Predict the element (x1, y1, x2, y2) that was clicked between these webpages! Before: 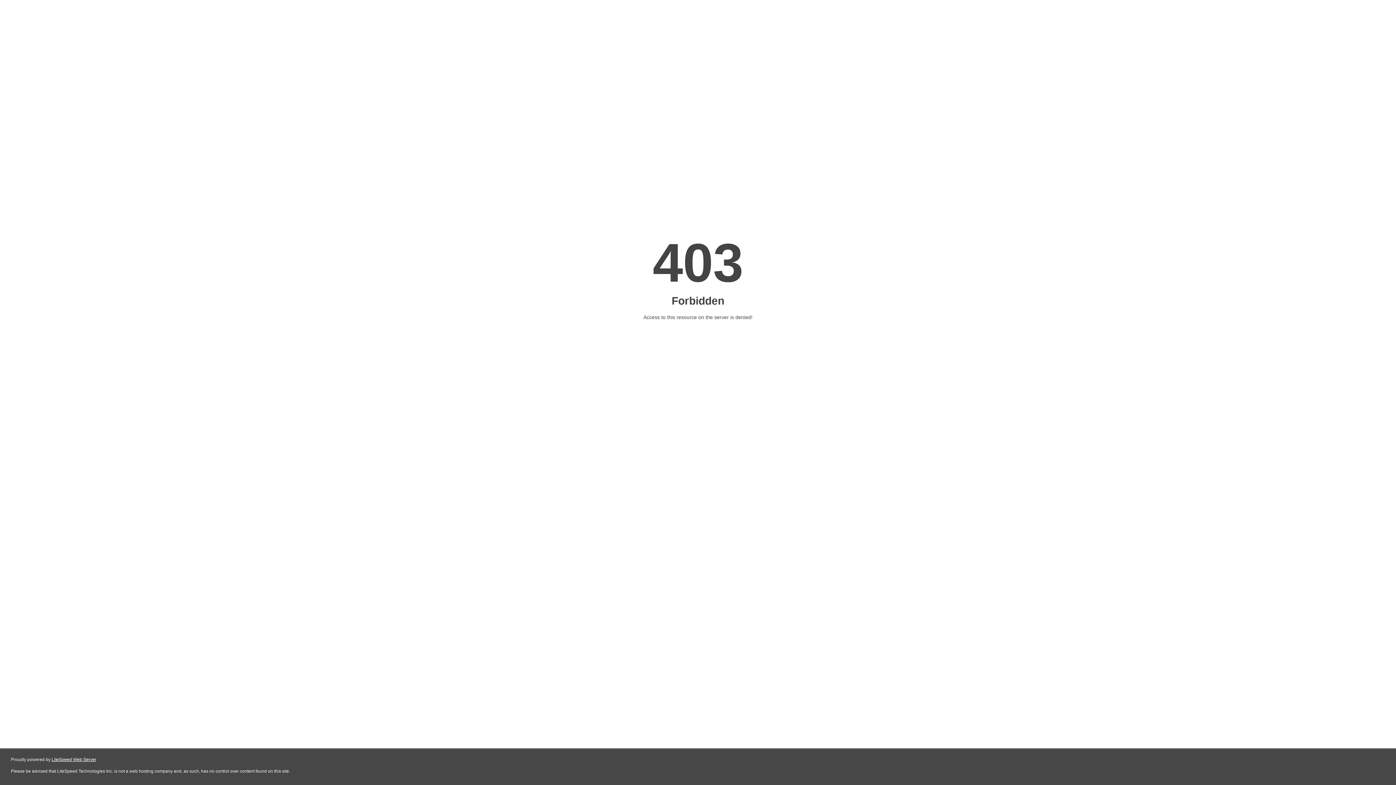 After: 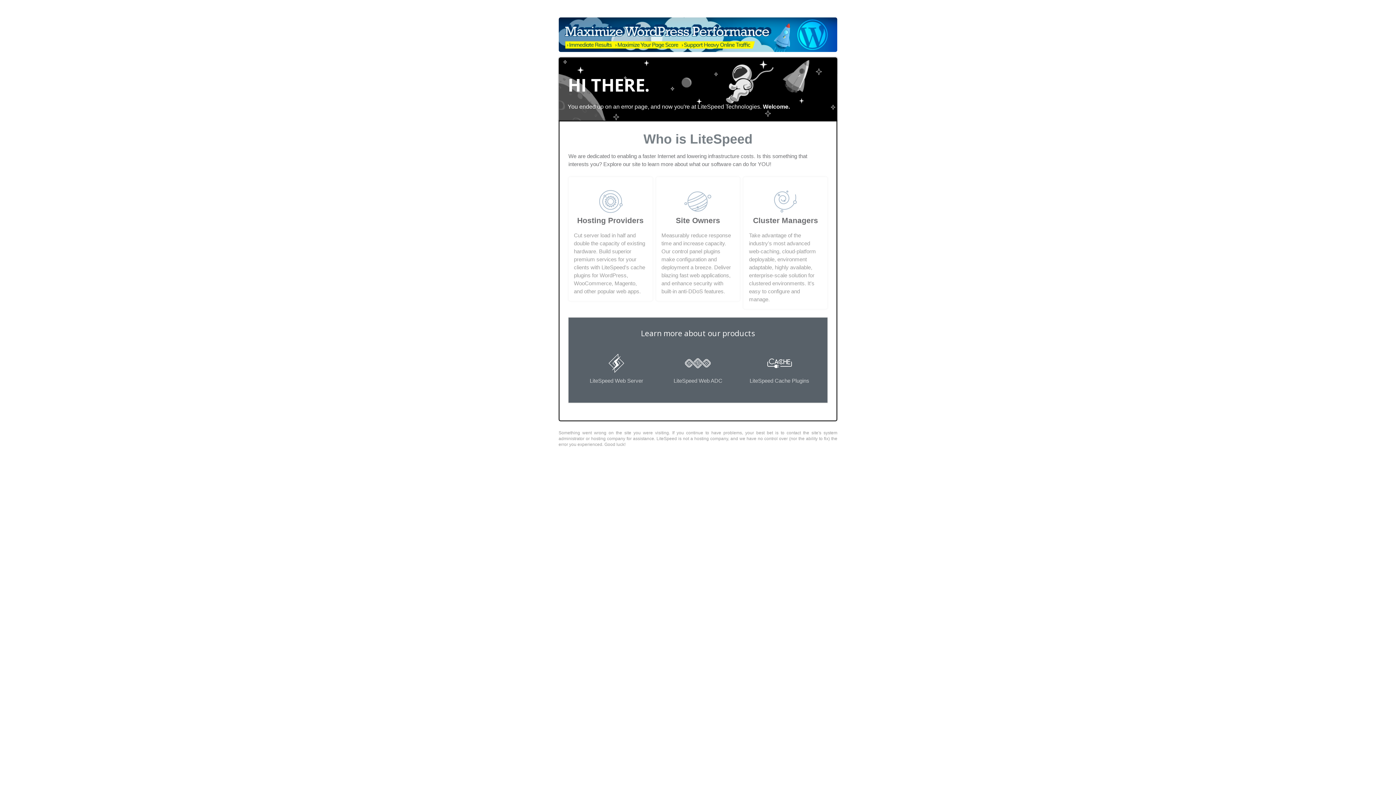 Action: label: LiteSpeed Web Server bbox: (51, 757, 96, 762)